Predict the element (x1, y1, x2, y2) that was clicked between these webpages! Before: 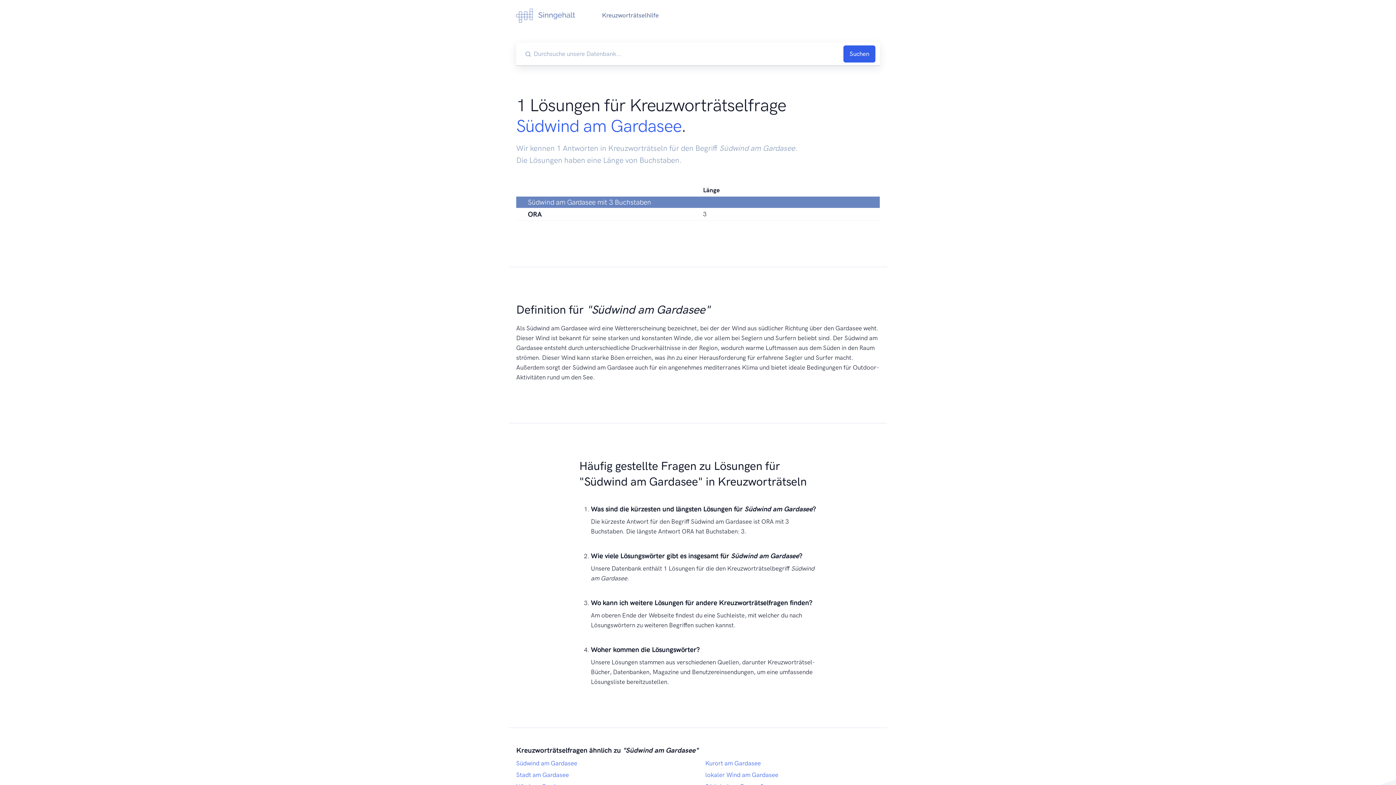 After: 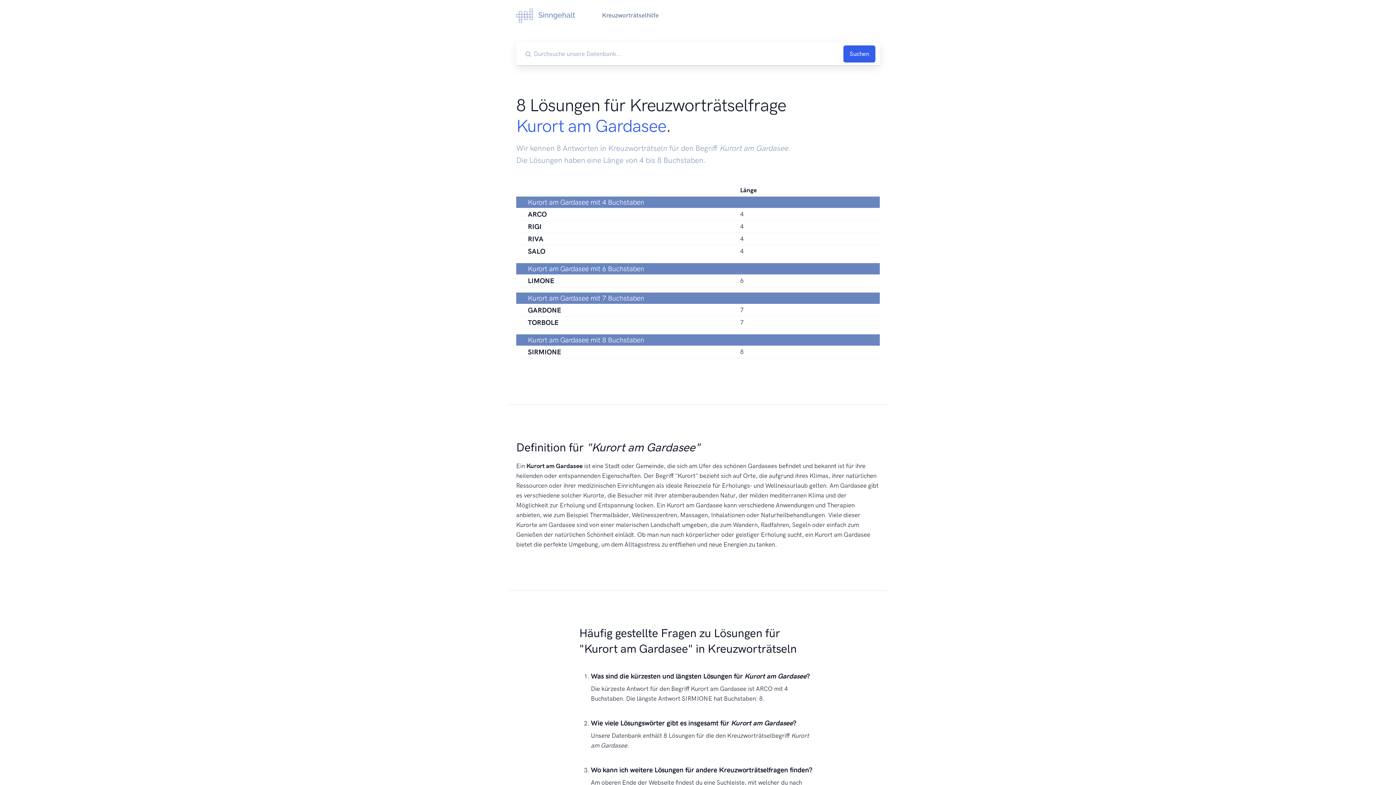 Action: label: Kurort am Gardasee bbox: (705, 759, 761, 767)